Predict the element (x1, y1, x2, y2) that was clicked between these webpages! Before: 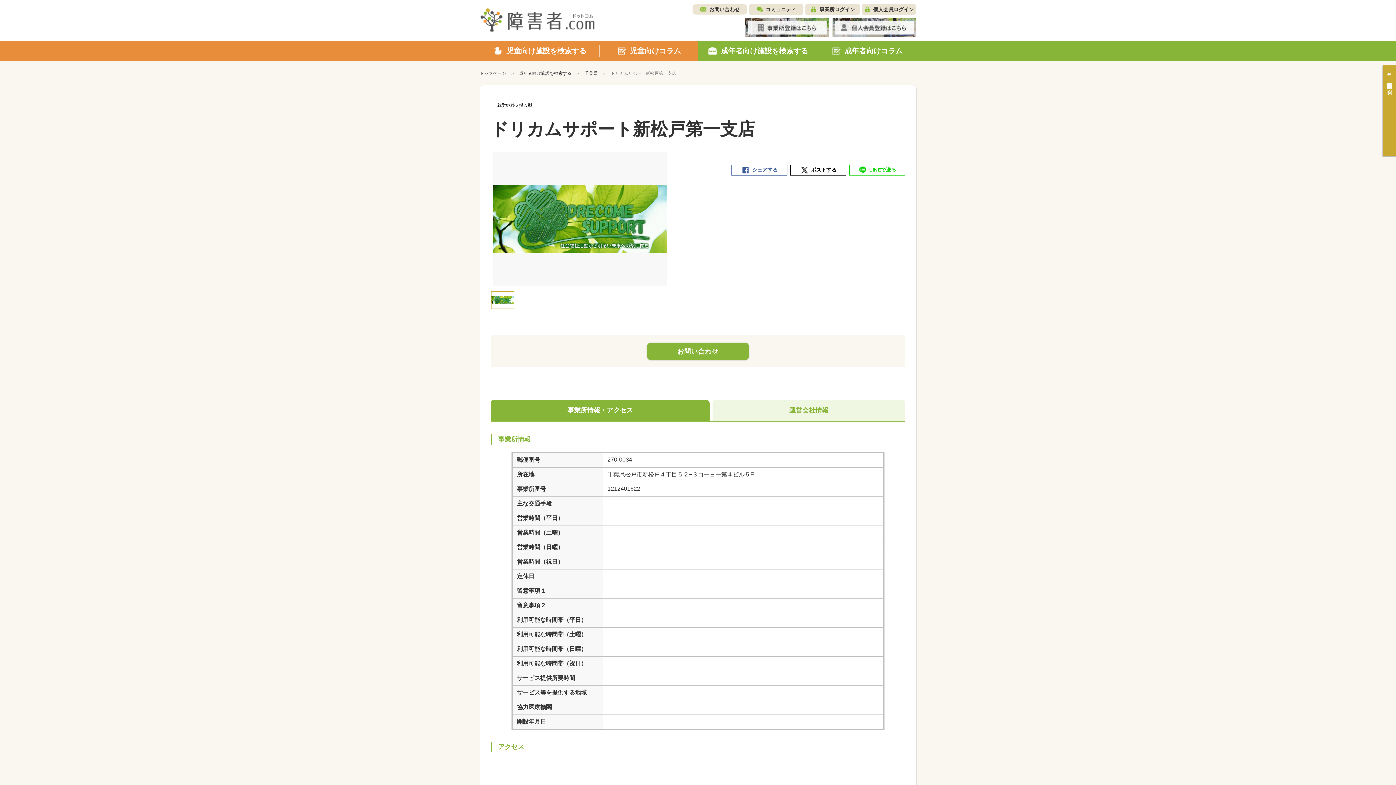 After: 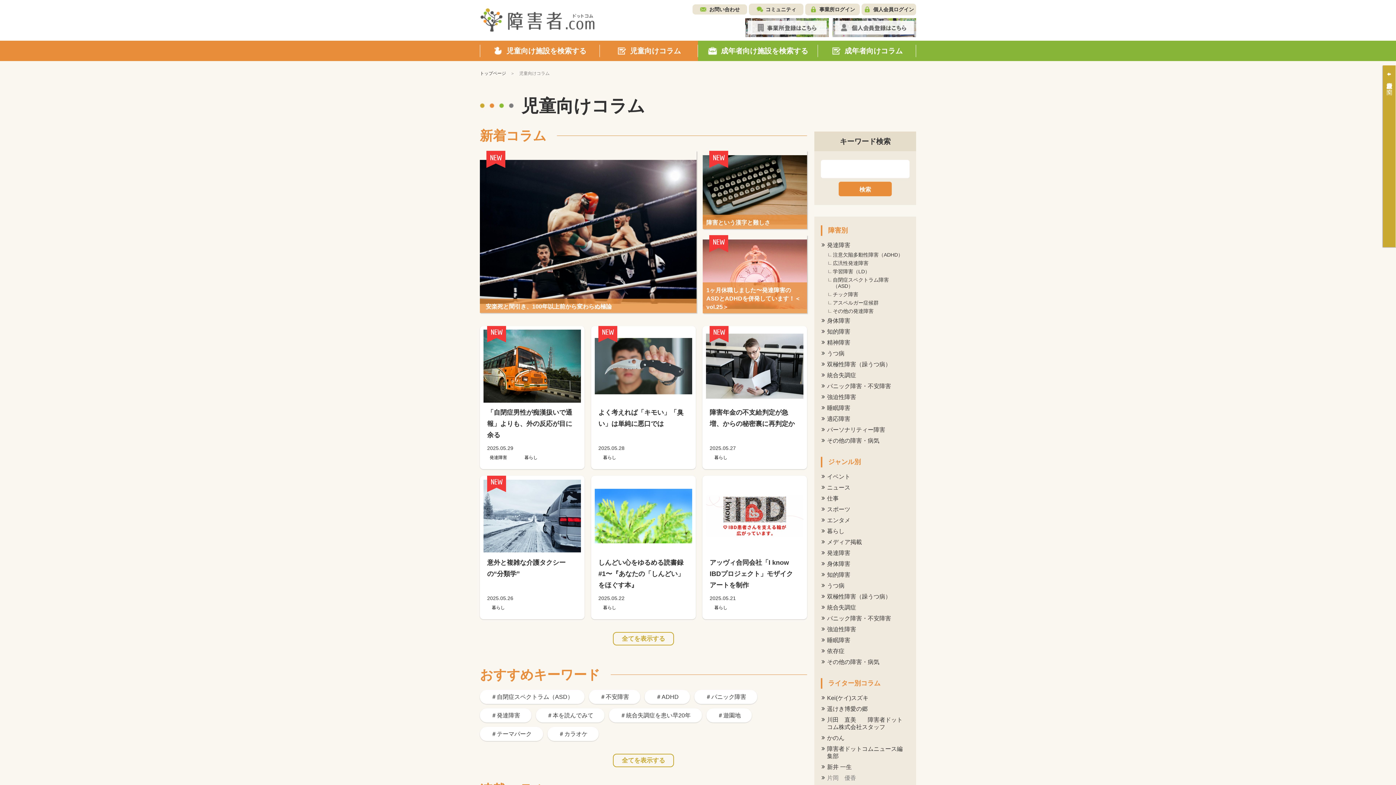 Action: bbox: (600, 40, 698, 61) label: 児童向けコラム